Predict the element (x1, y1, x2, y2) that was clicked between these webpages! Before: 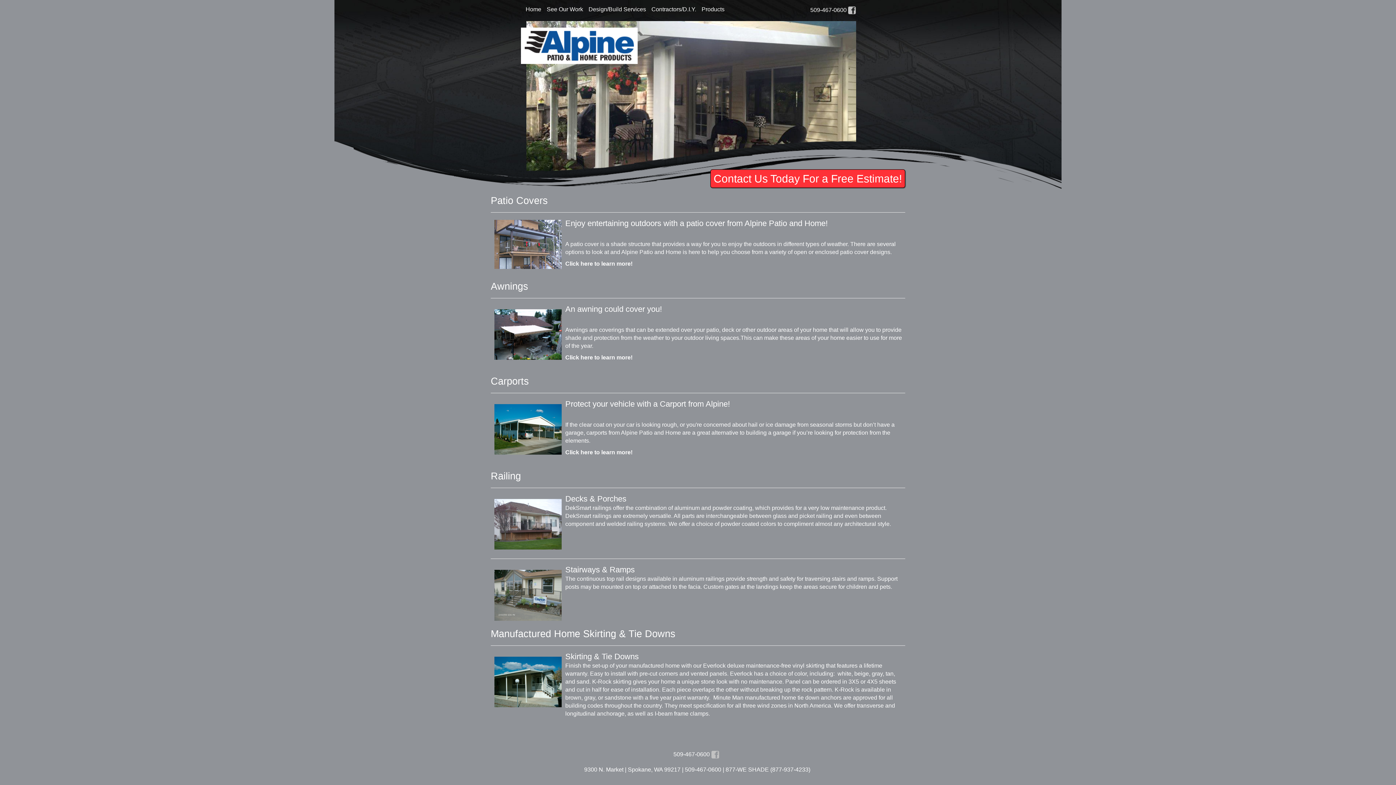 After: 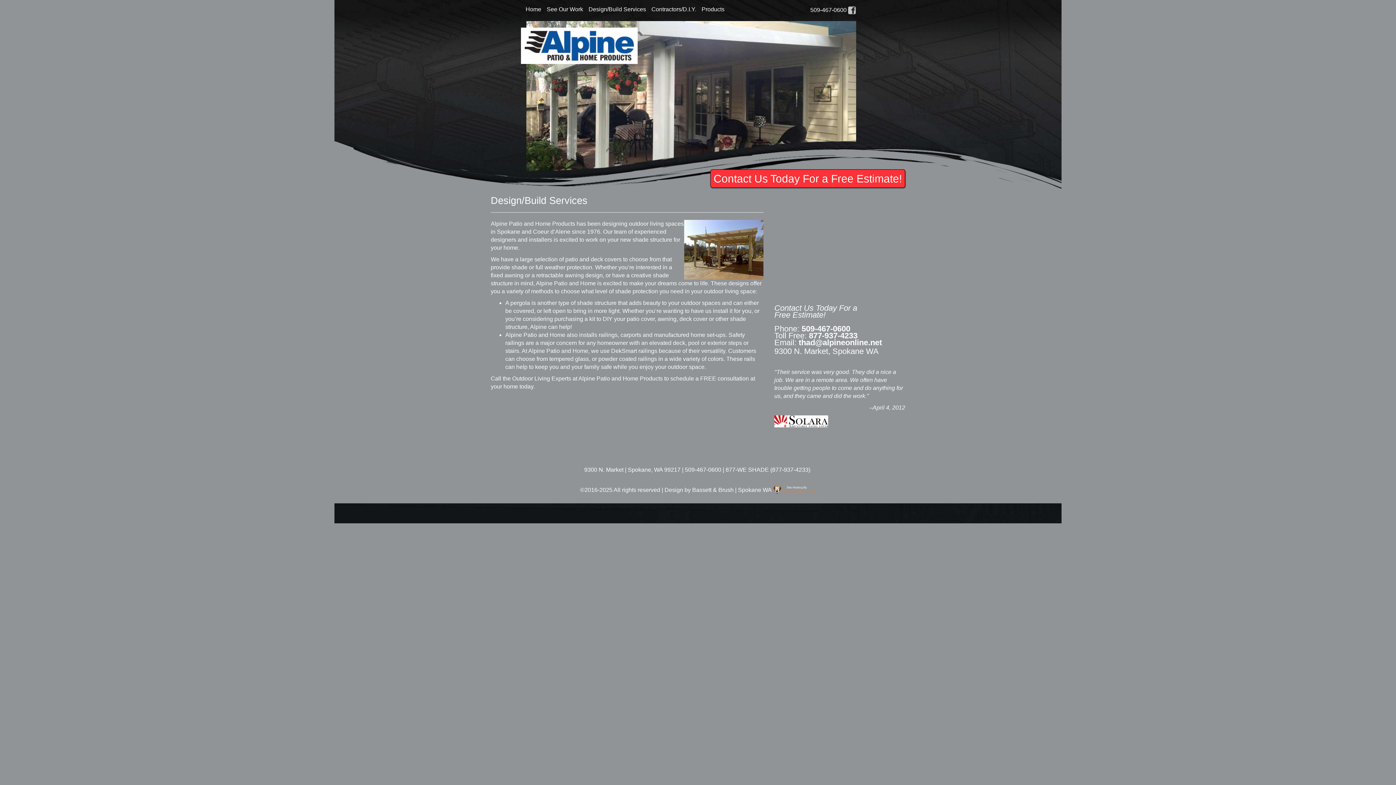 Action: bbox: (588, 0, 651, 18) label: Design/Build Services